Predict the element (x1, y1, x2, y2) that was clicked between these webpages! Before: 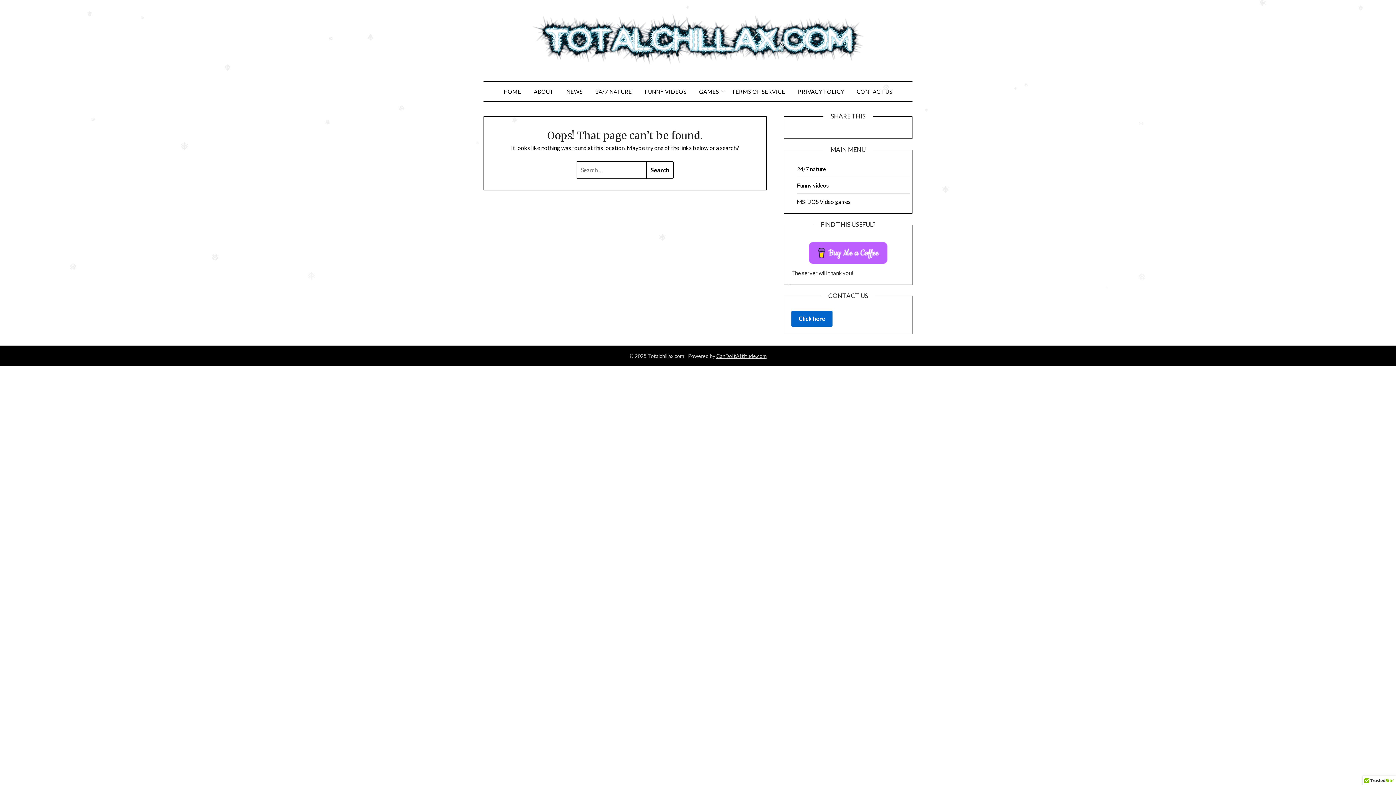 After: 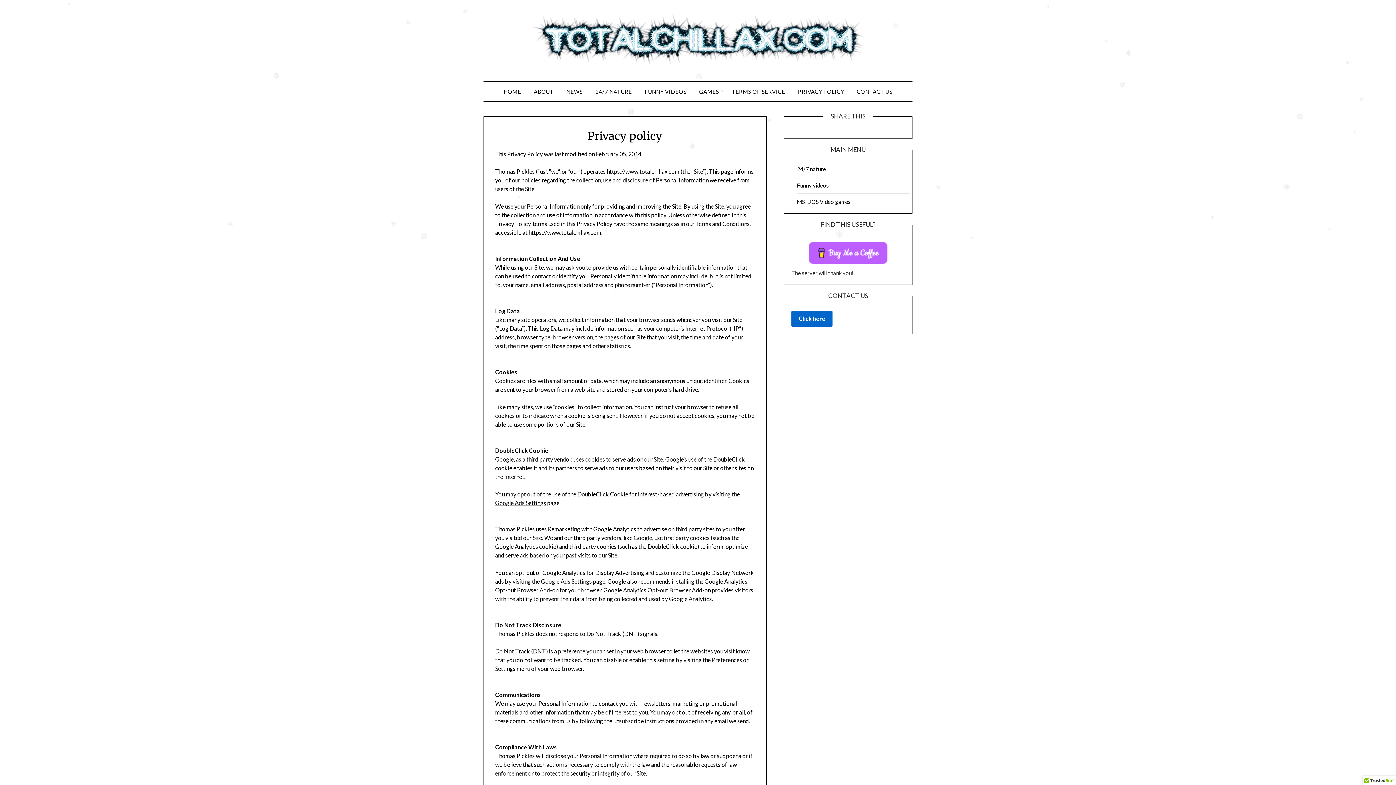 Action: bbox: (792, 81, 850, 101) label: PRIVACY POLICY